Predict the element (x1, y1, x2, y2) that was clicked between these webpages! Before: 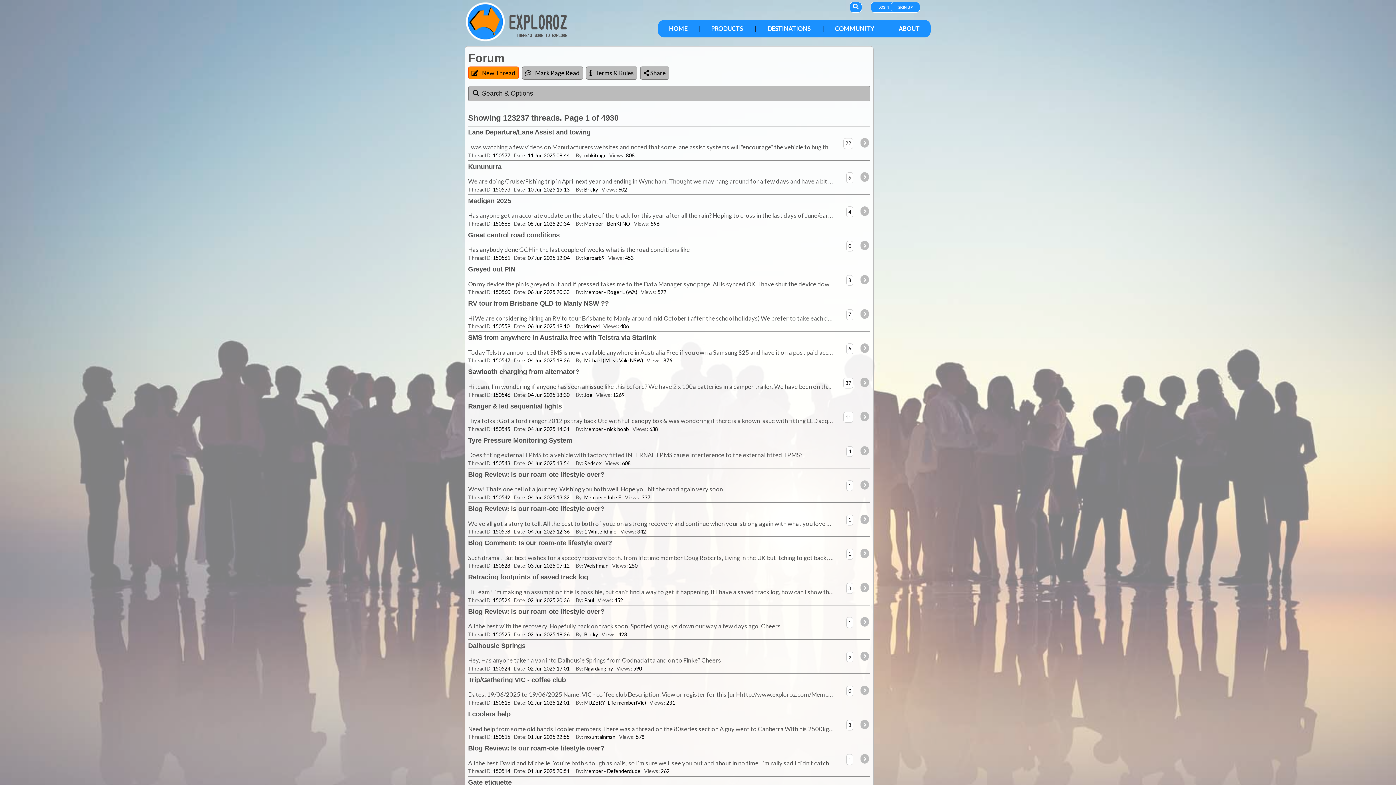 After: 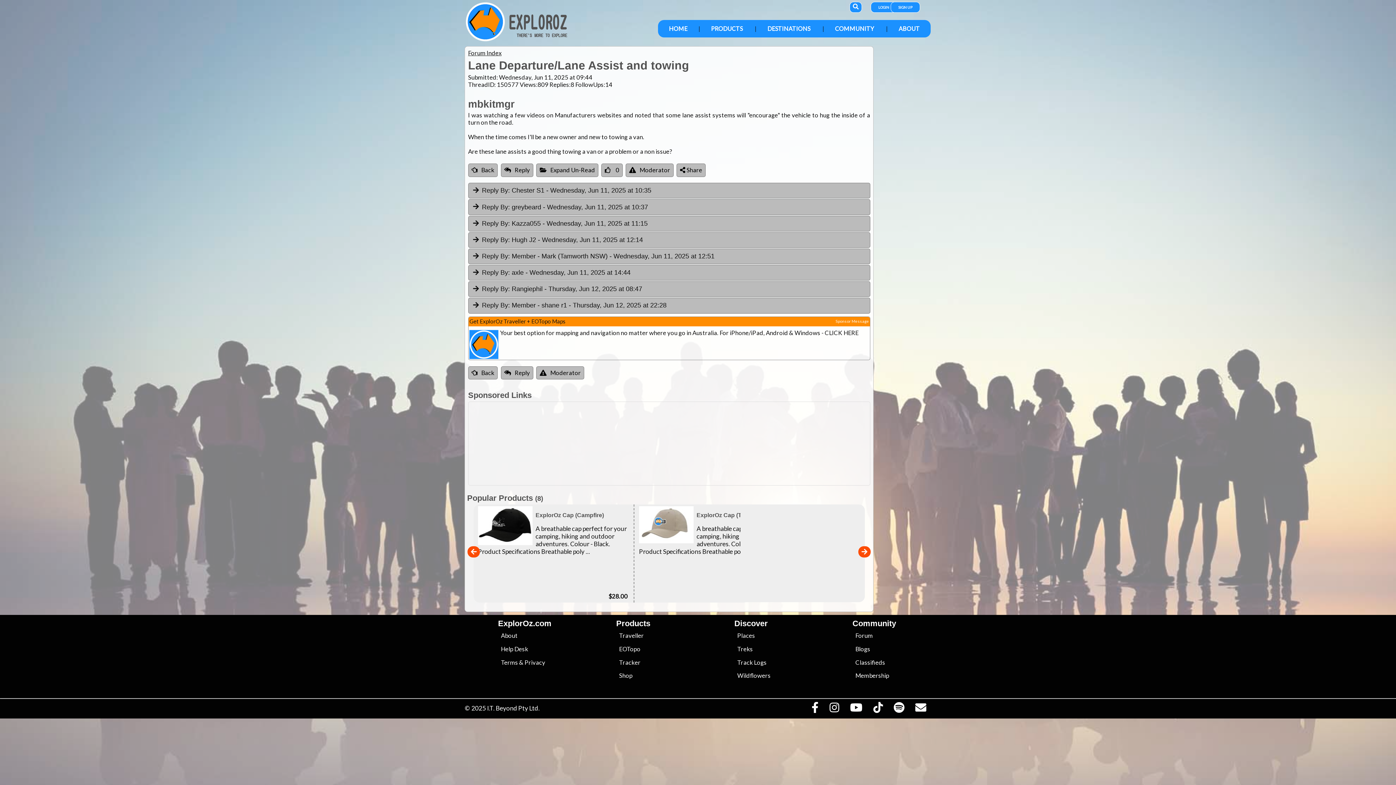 Action: label: Lane Departure/Lane Assist and towing
 

I was watching a few videos on Manufacturers websites and noted that some lane assist systems will "encourage" the vehicle to hug the inside of a turn on the ro

ThreadID: 150577 Date: 11 Jun 2025 09:44 By: mbkitmgr Views: 808
22 bbox: (468, 126, 870, 160)